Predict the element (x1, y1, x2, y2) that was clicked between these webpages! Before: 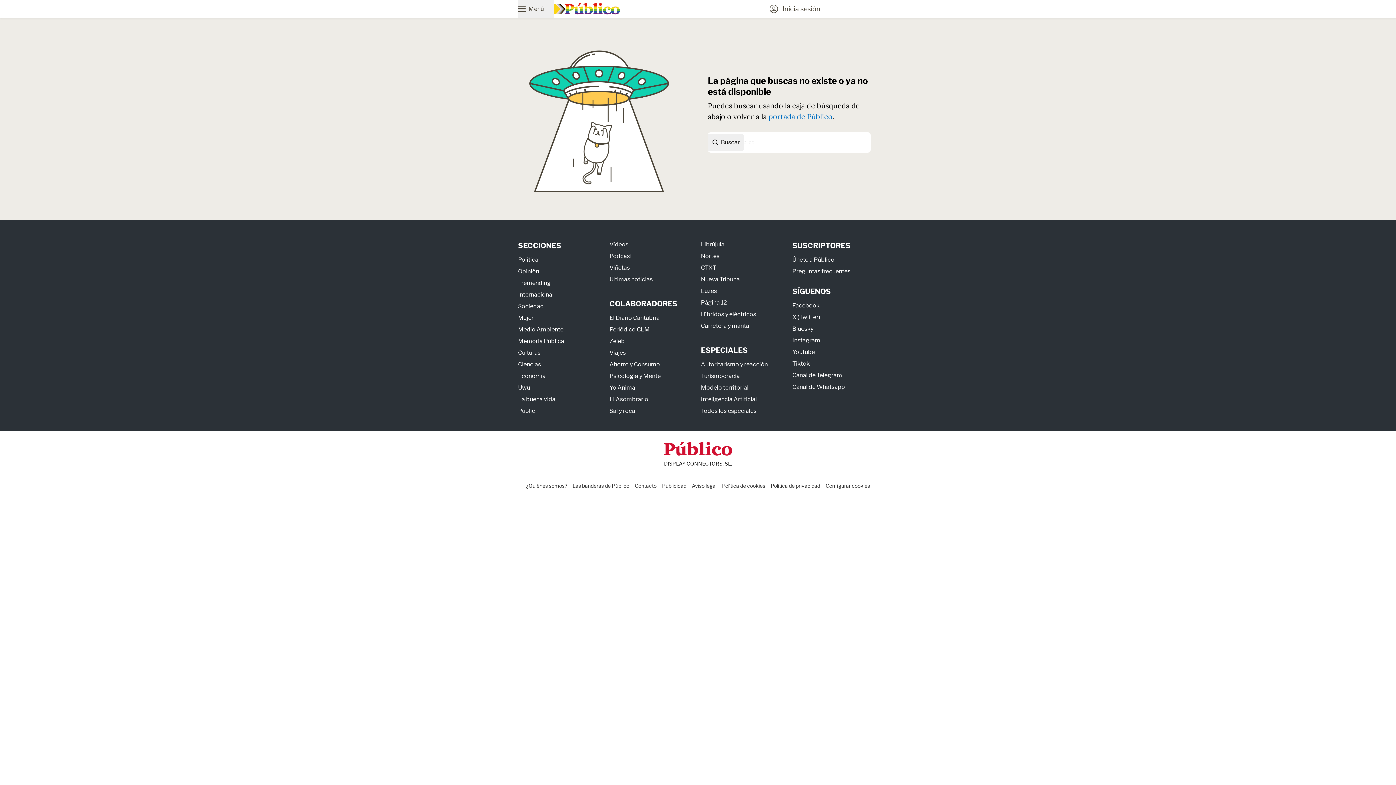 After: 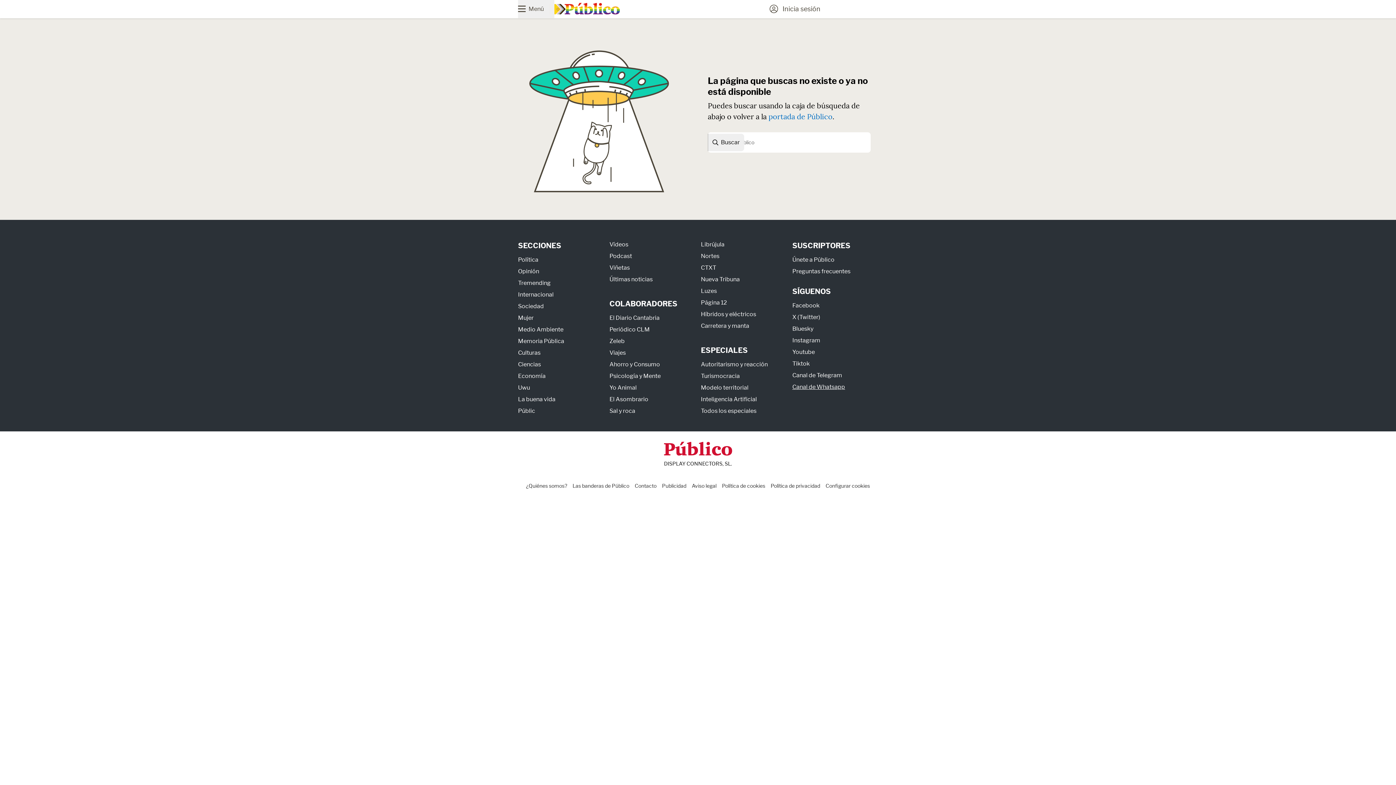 Action: bbox: (792, 383, 845, 390) label: Canal de Whatsapp